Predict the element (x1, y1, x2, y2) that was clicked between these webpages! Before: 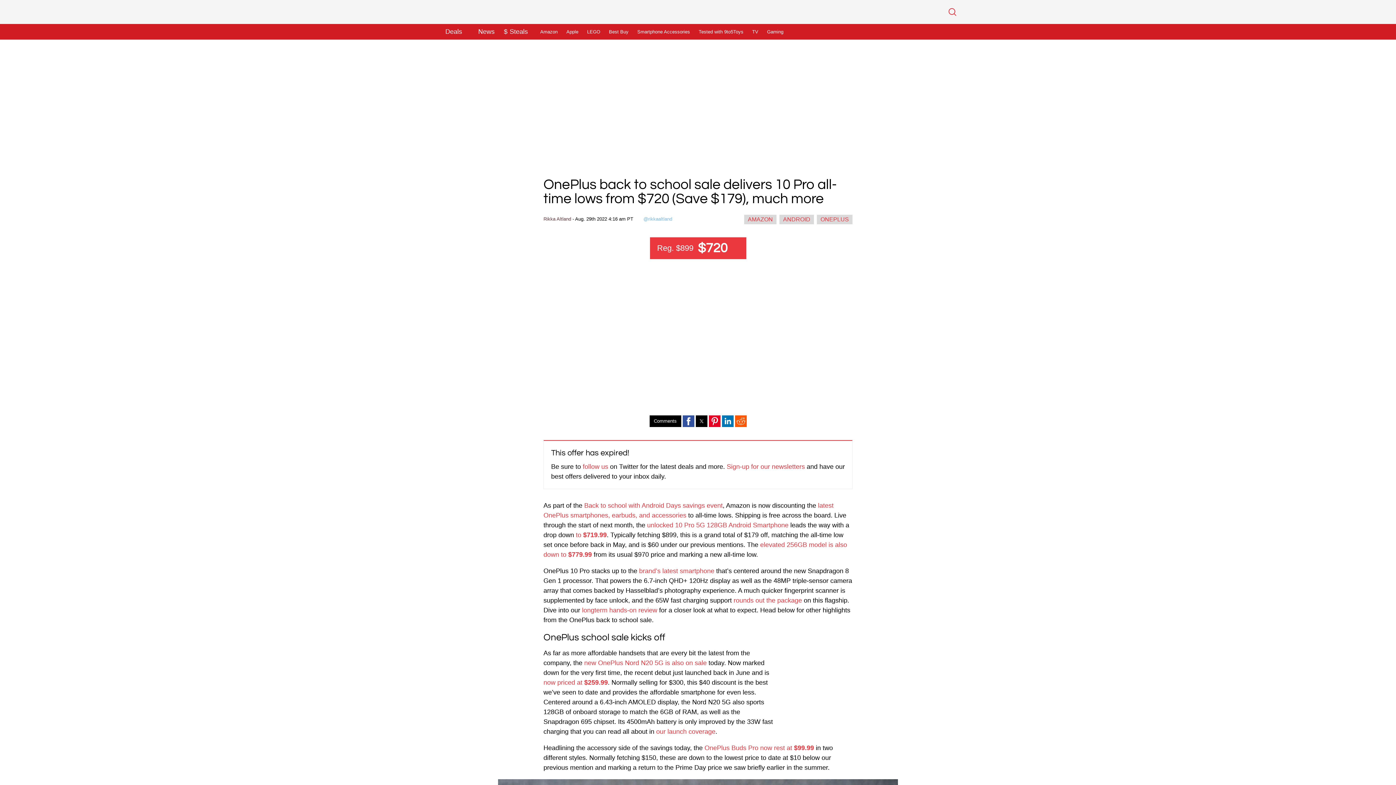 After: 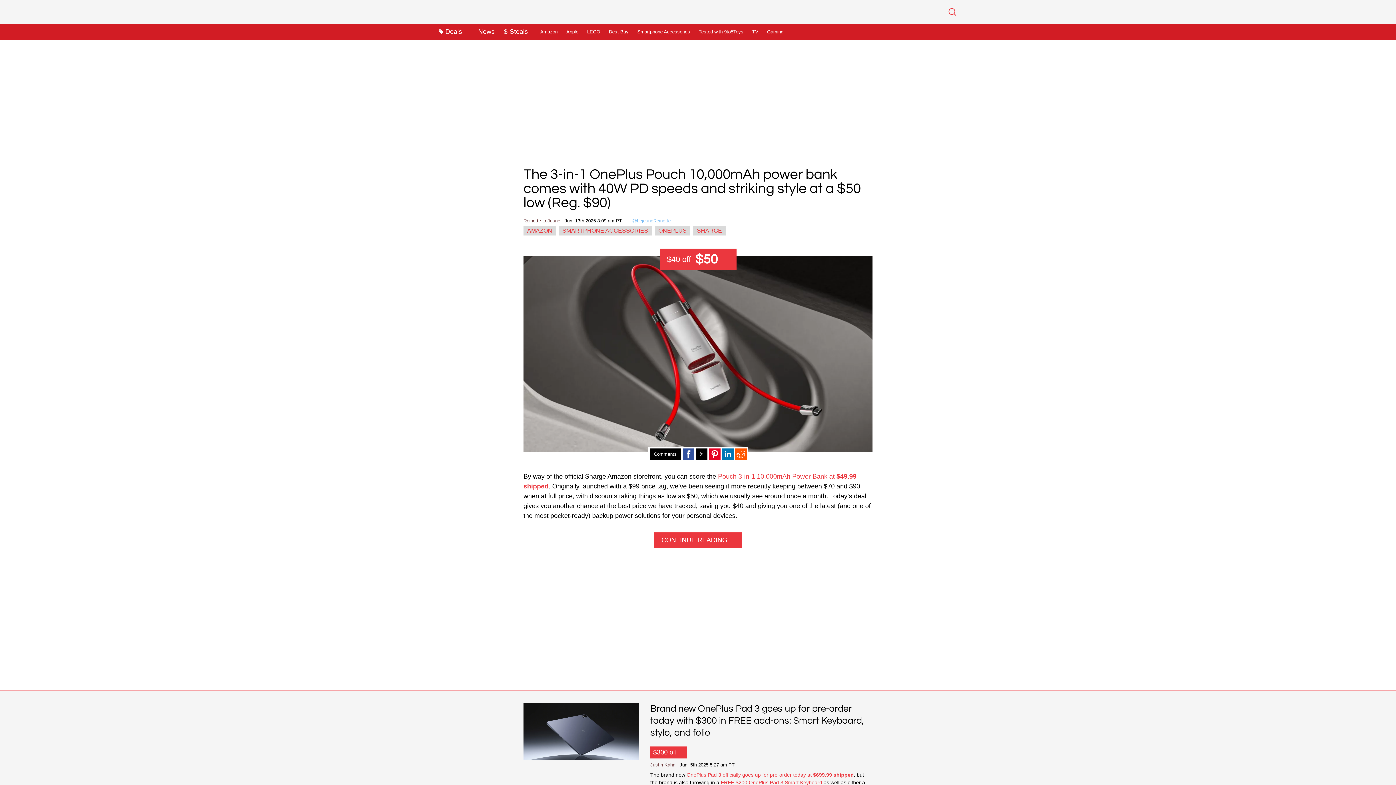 Action: bbox: (817, 214, 852, 224) label: ONEPLUS